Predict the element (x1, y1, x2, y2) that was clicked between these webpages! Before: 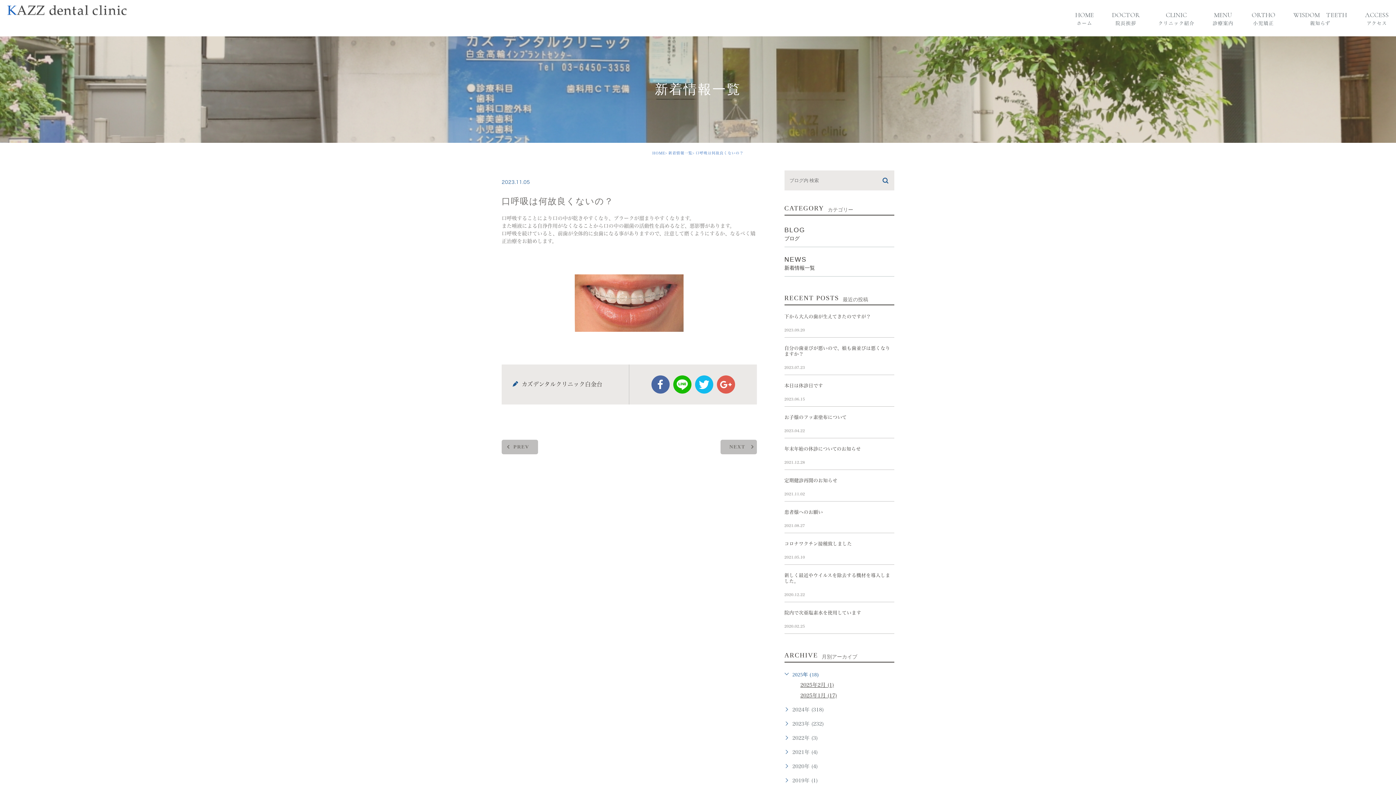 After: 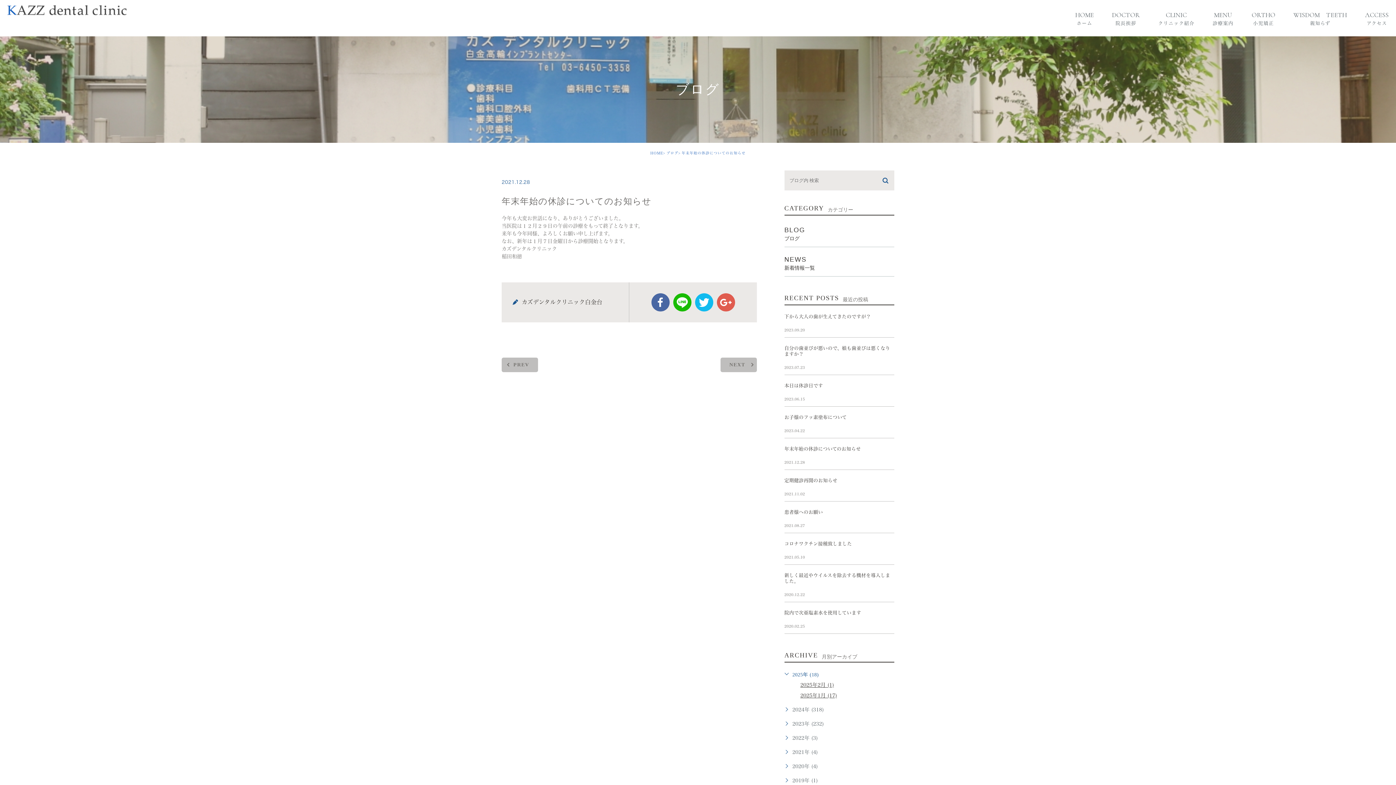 Action: bbox: (784, 446, 861, 451) label: 年末年始の休診についてのお知らせ